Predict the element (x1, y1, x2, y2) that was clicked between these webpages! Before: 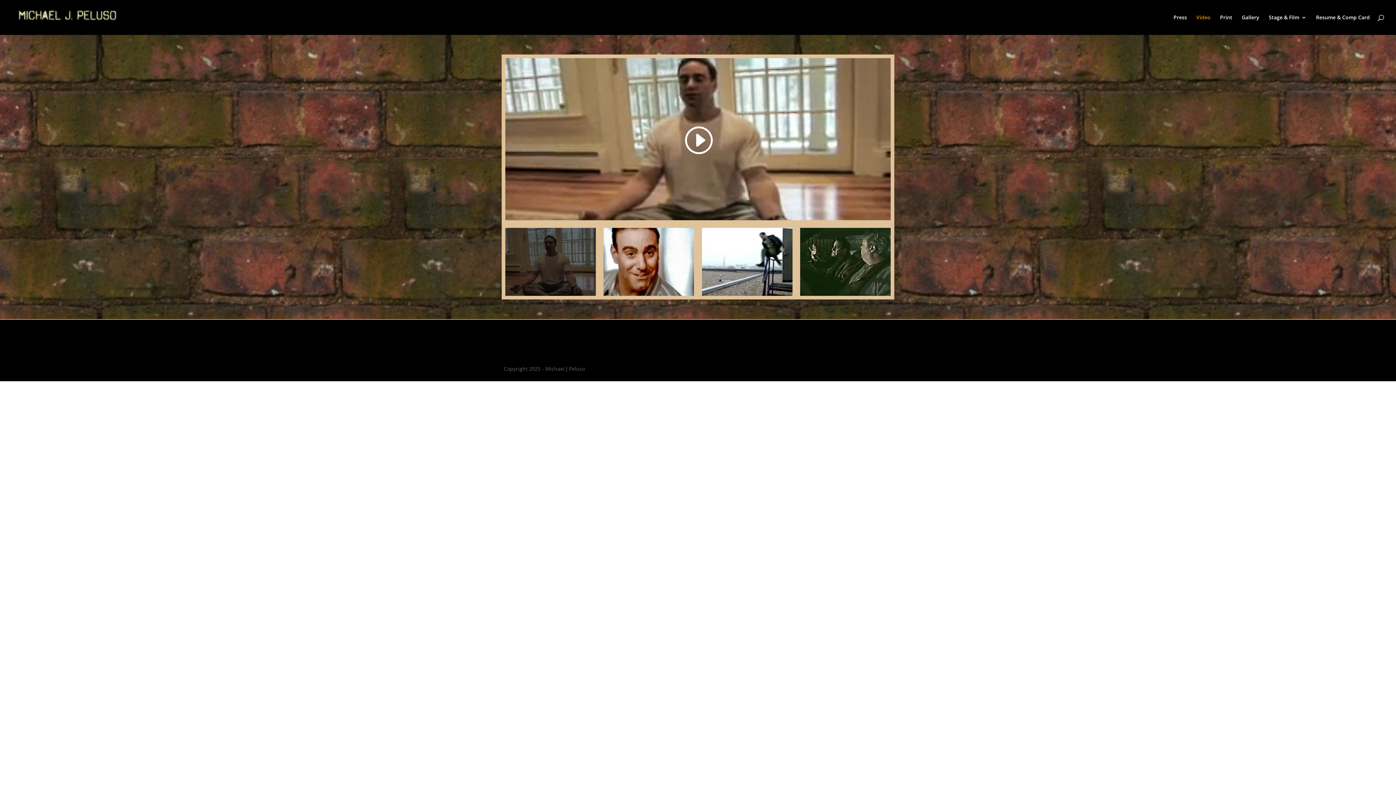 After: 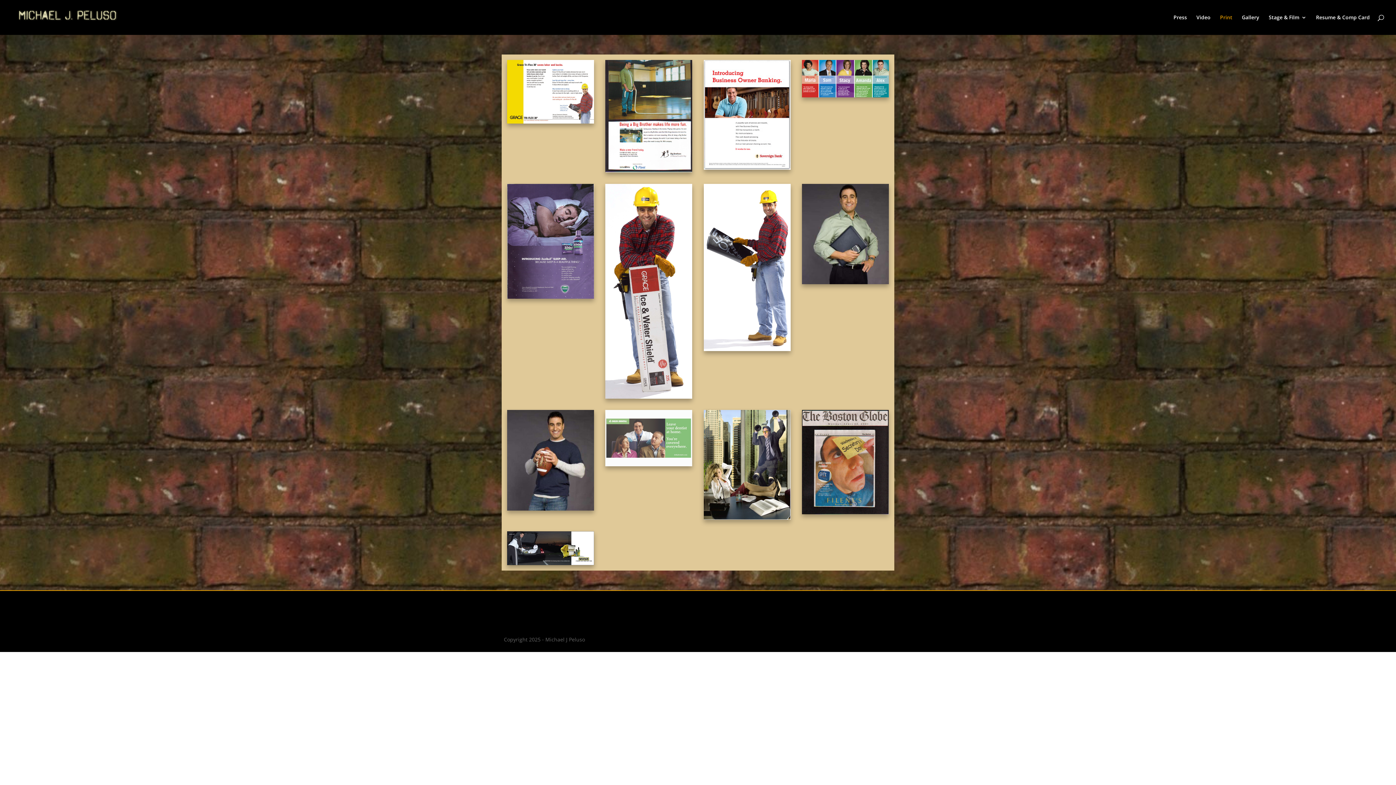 Action: bbox: (1220, 14, 1232, 34) label: Print